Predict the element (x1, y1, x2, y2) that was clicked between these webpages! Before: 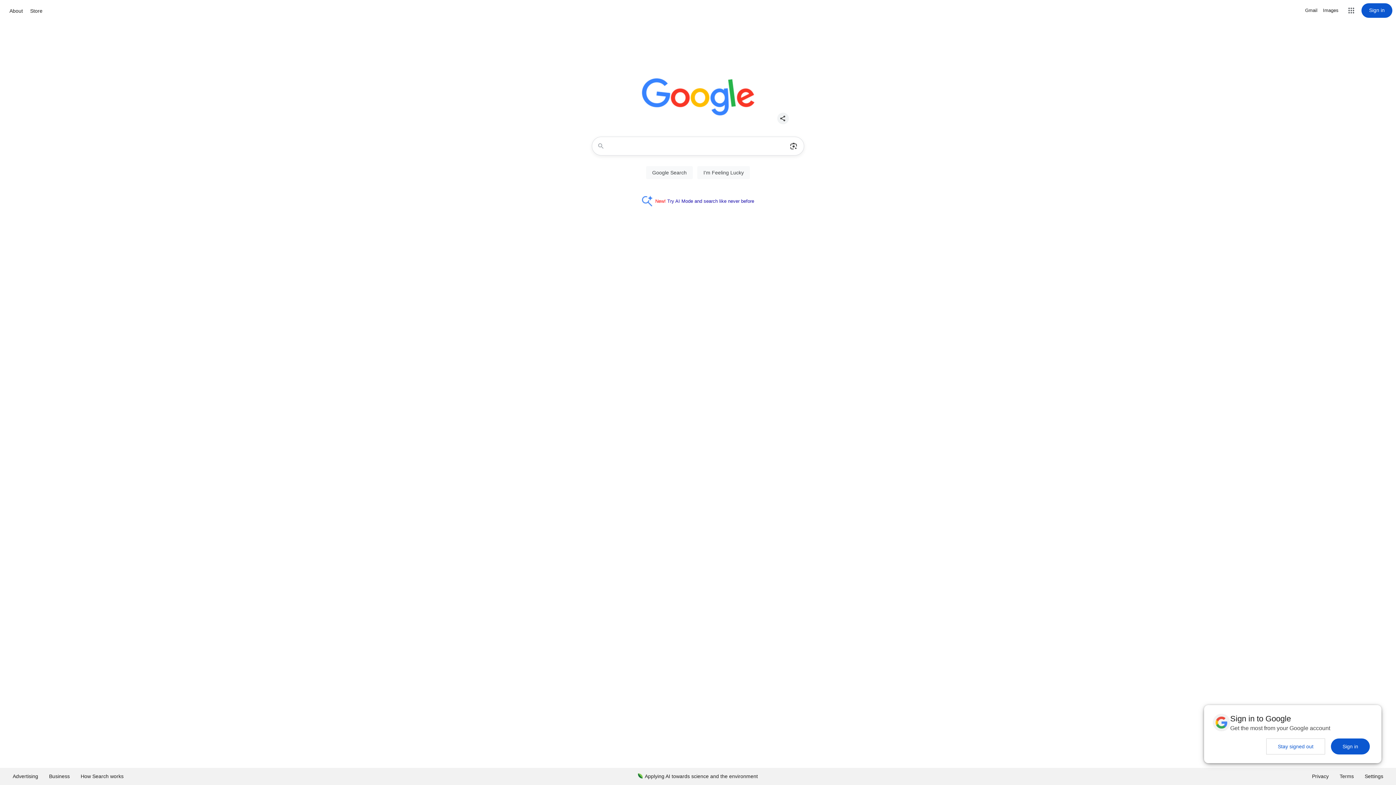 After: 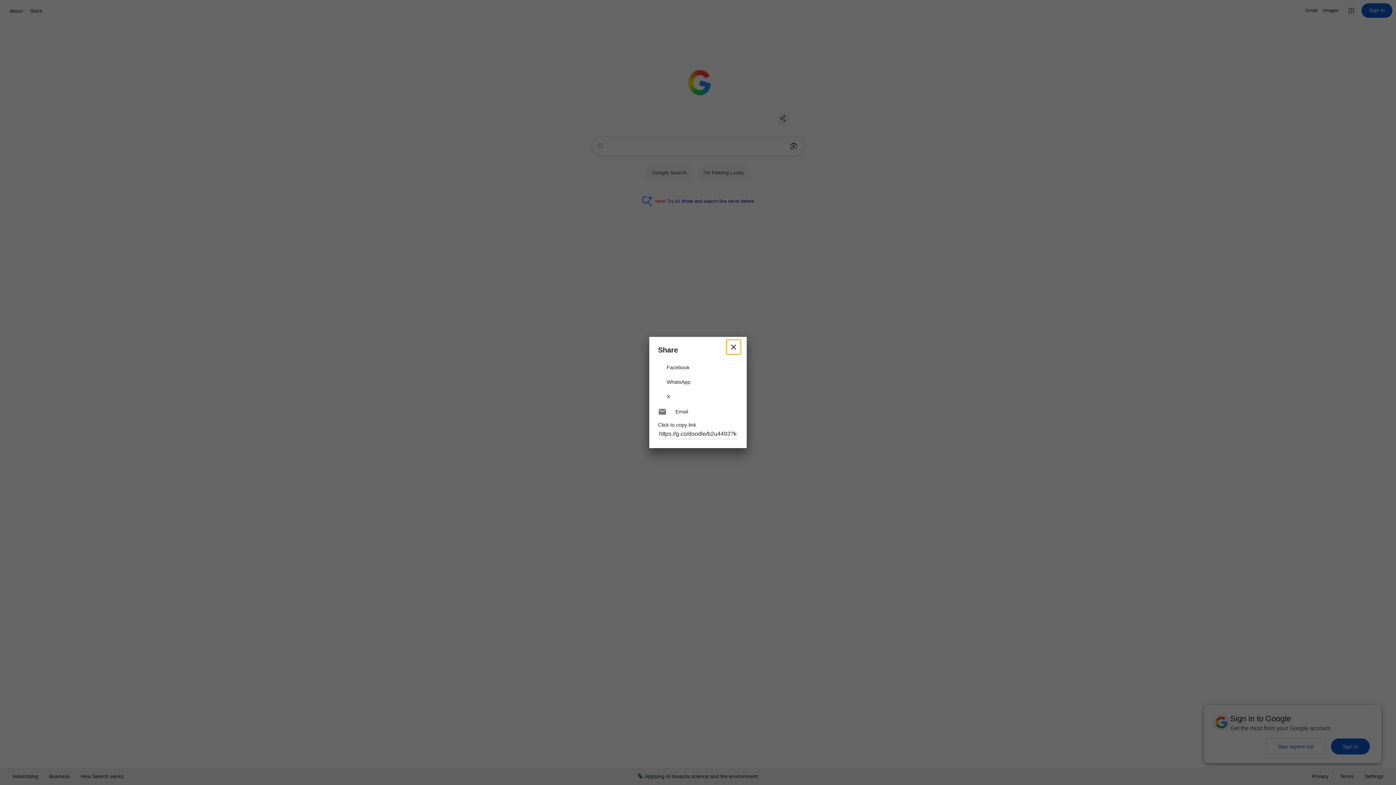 Action: bbox: (774, 109, 792, 127) label: Share